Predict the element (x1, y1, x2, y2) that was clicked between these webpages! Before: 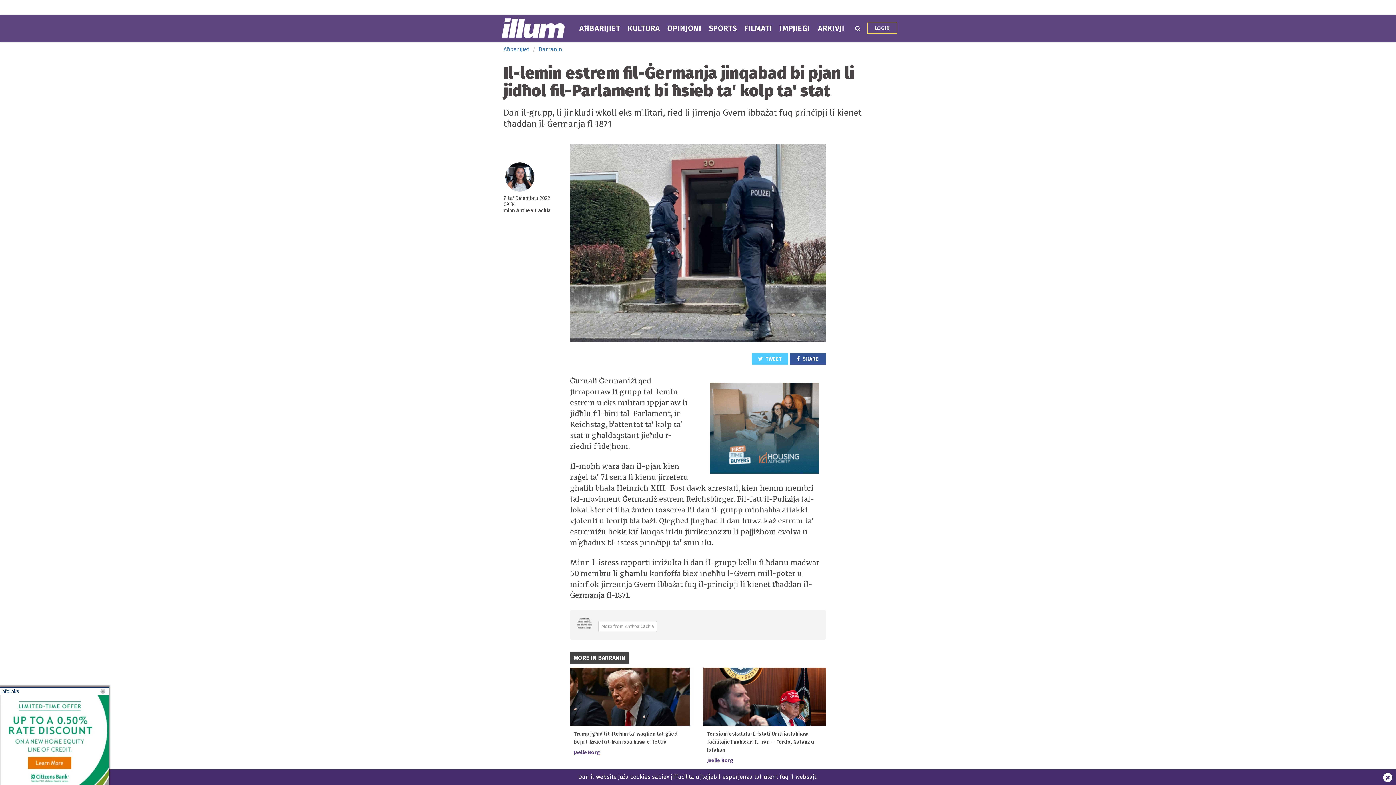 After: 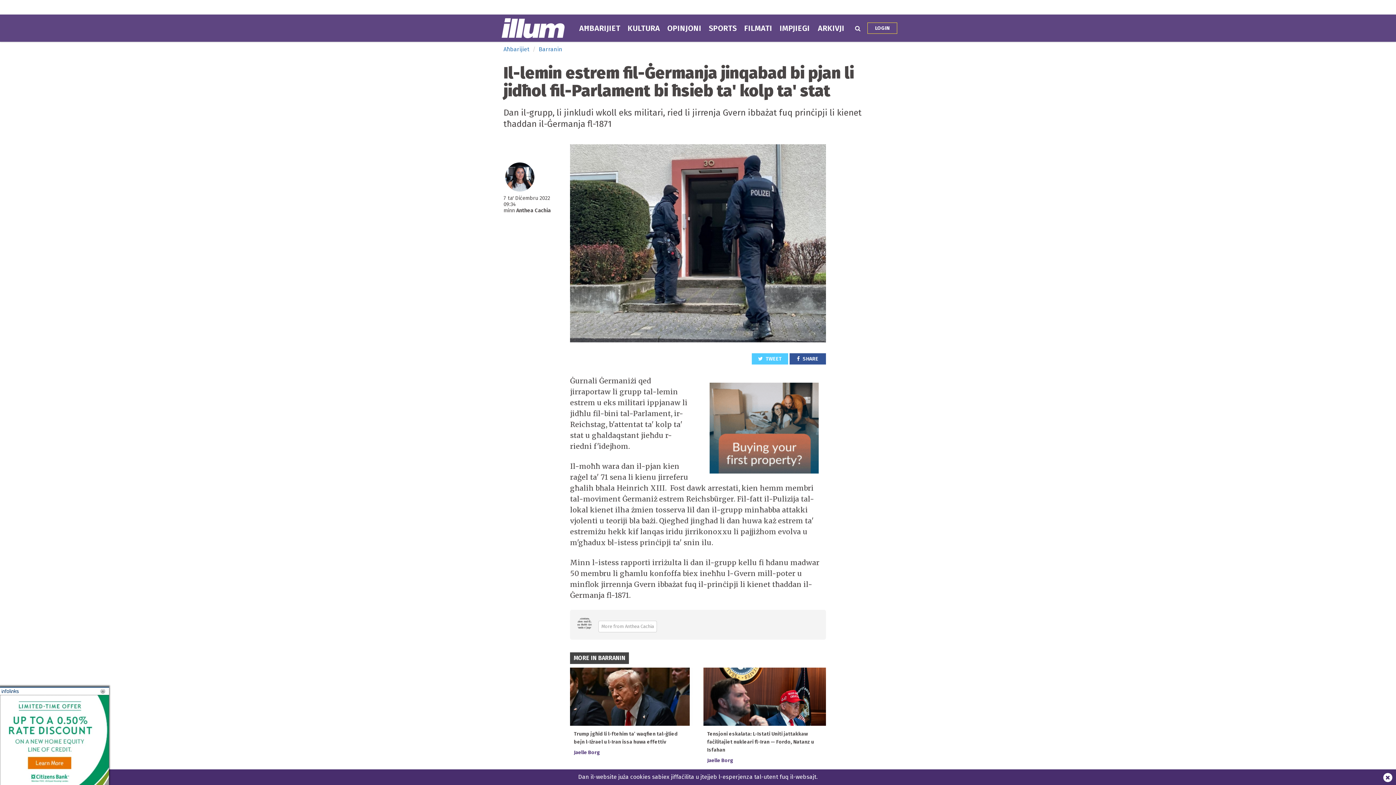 Action: bbox: (709, 383, 818, 473)